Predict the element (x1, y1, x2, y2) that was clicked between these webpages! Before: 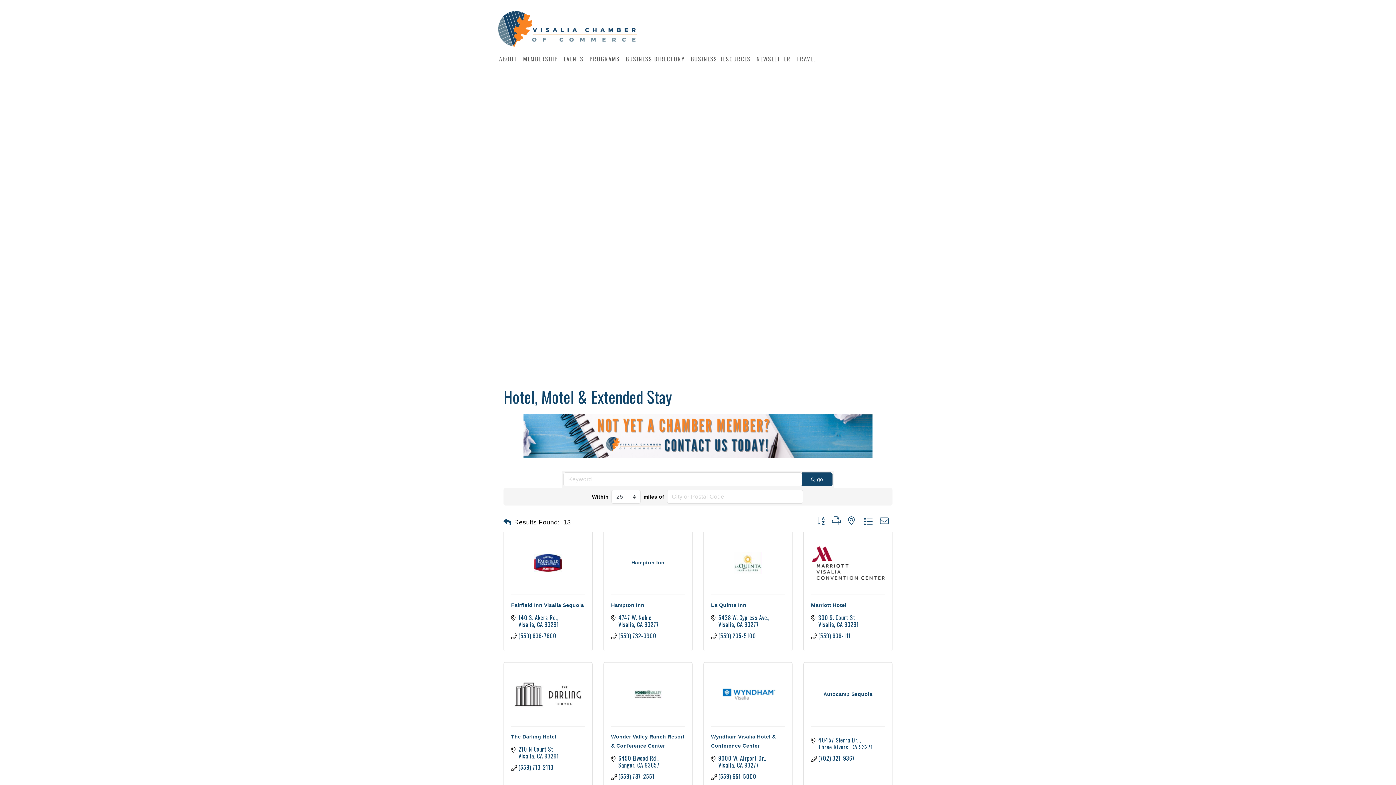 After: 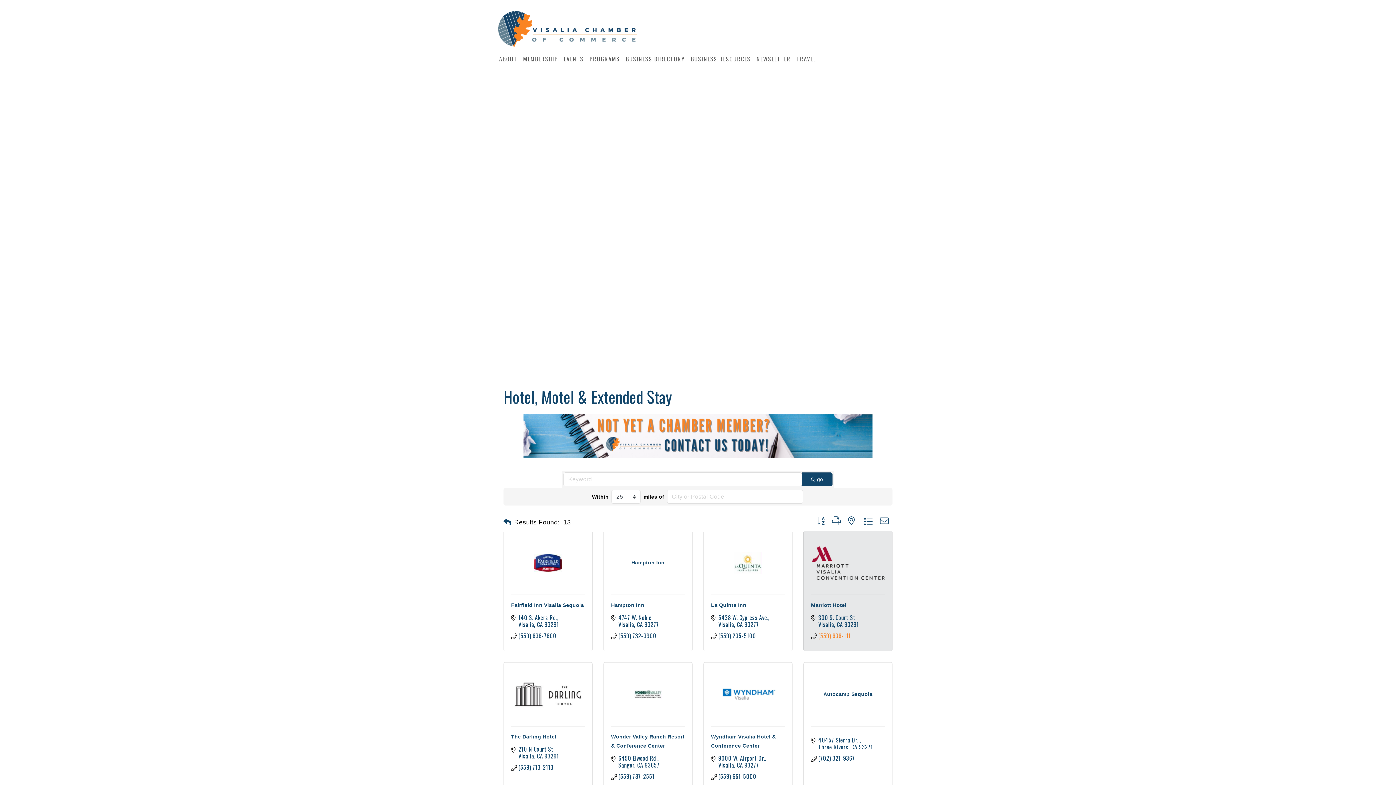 Action: bbox: (818, 632, 853, 639) label: (559) 636-1111